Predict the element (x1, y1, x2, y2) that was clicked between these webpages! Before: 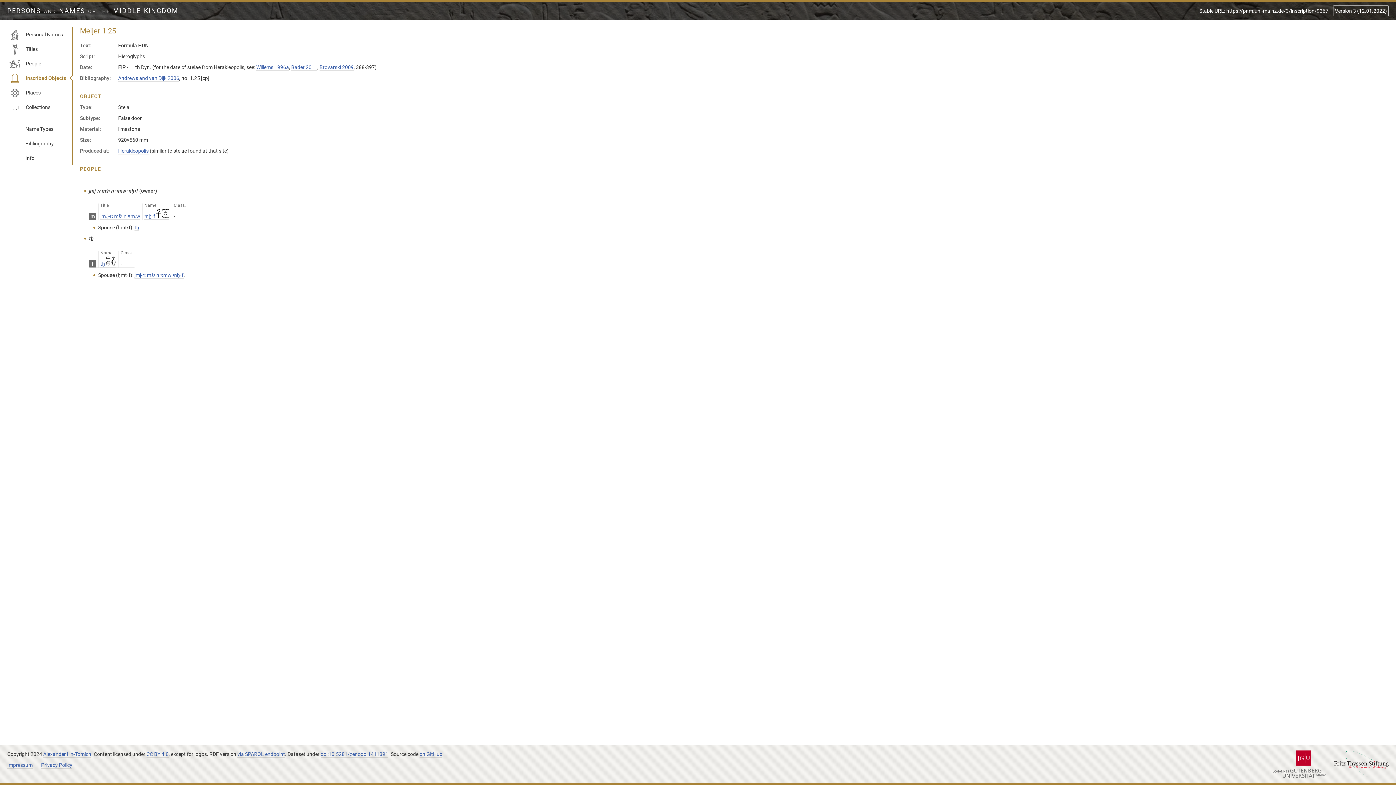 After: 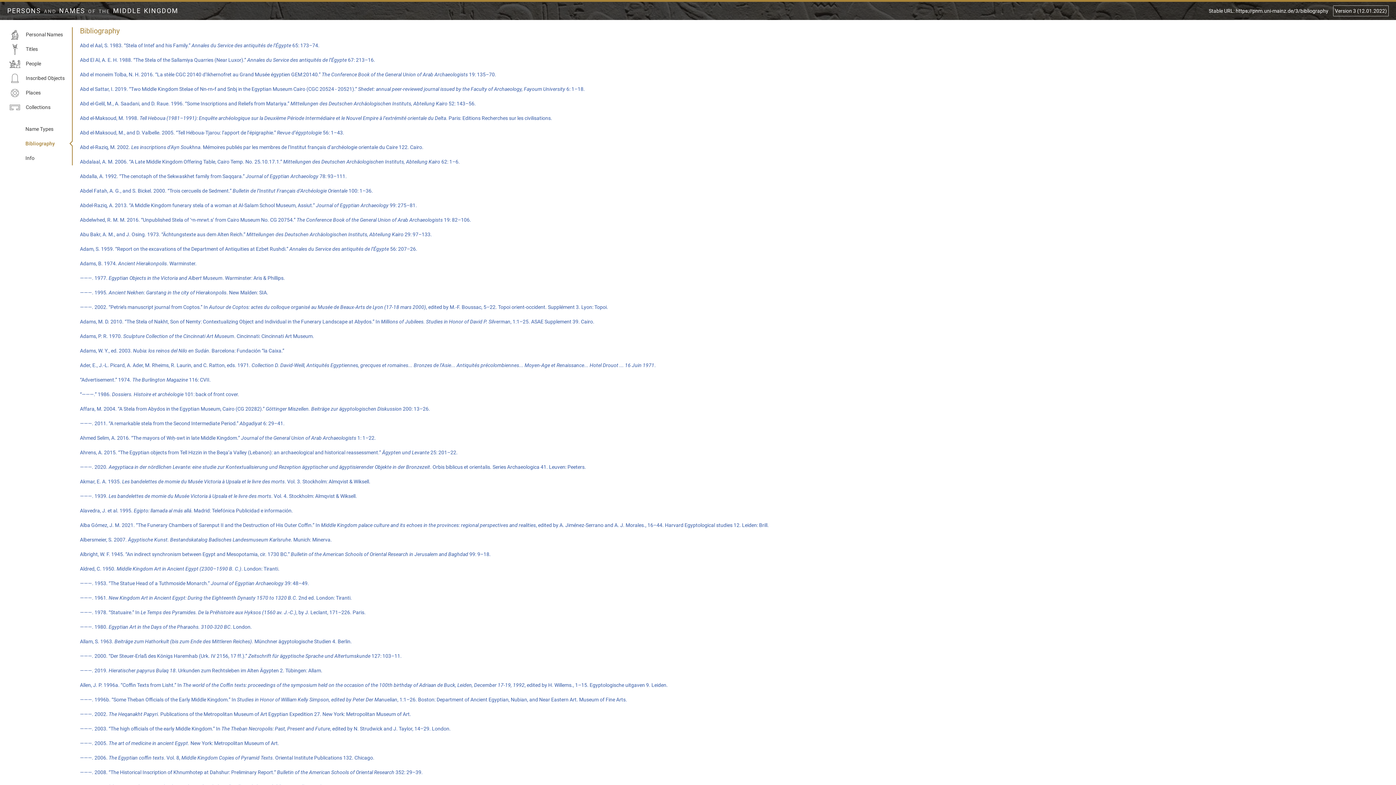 Action: label: Bibliography bbox: (7, 136, 72, 150)